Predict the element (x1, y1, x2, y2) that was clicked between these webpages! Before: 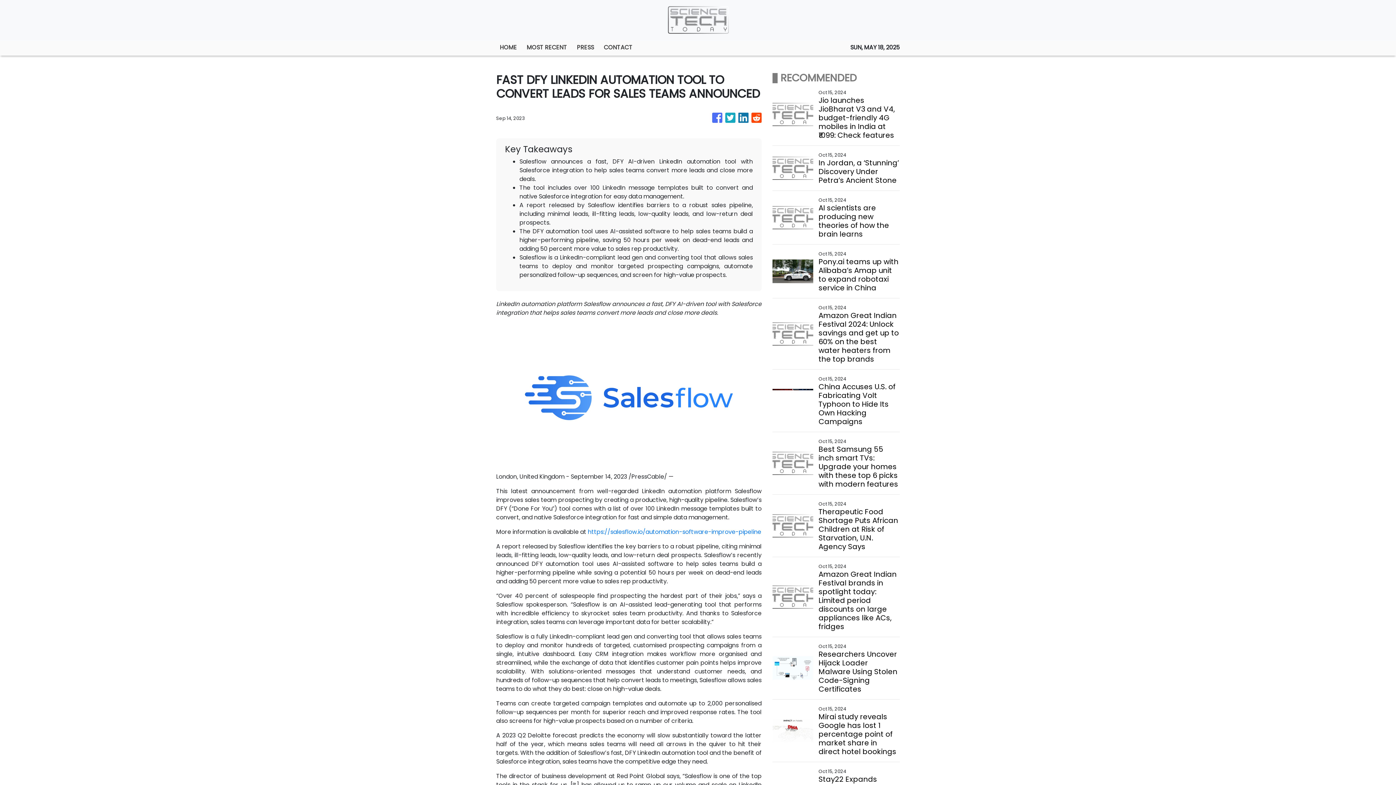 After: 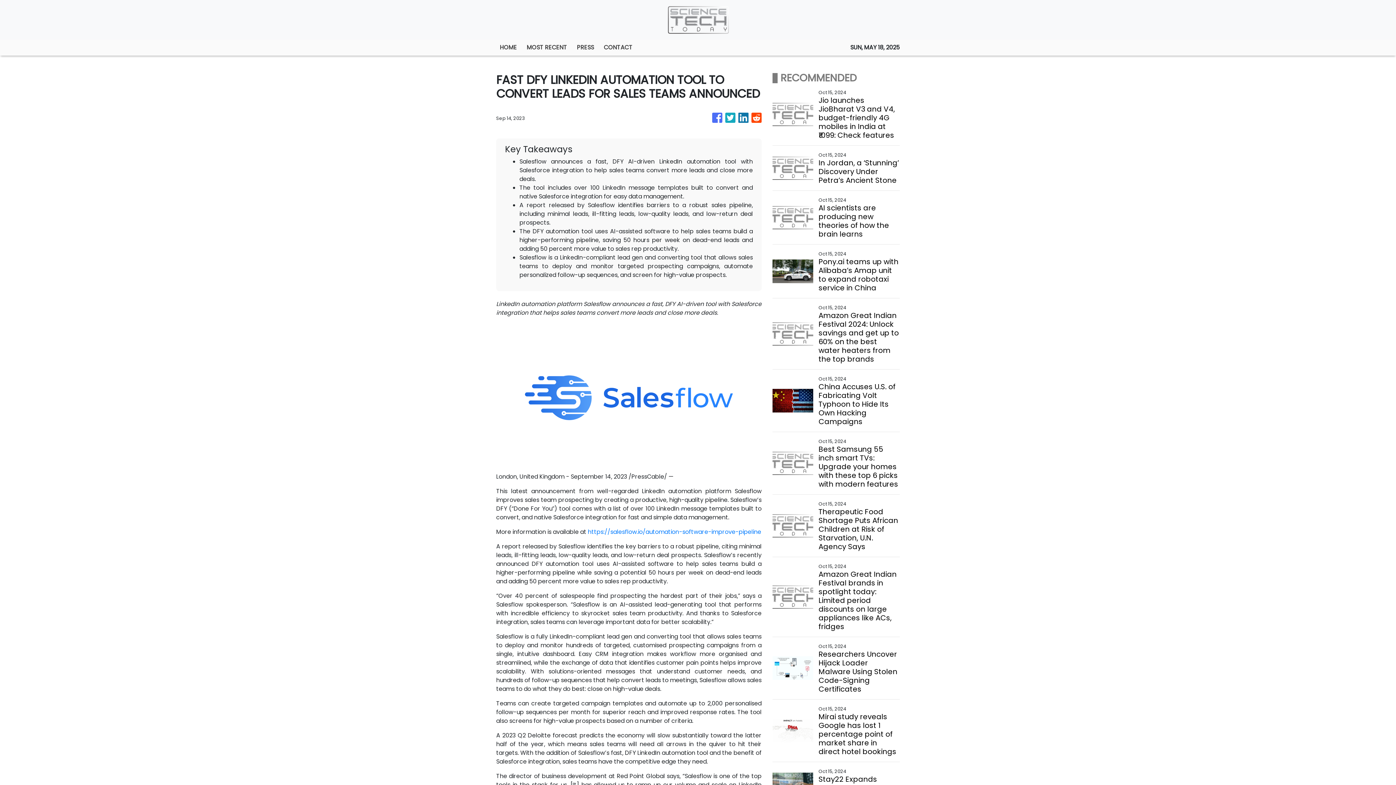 Action: bbox: (751, 109, 761, 126)